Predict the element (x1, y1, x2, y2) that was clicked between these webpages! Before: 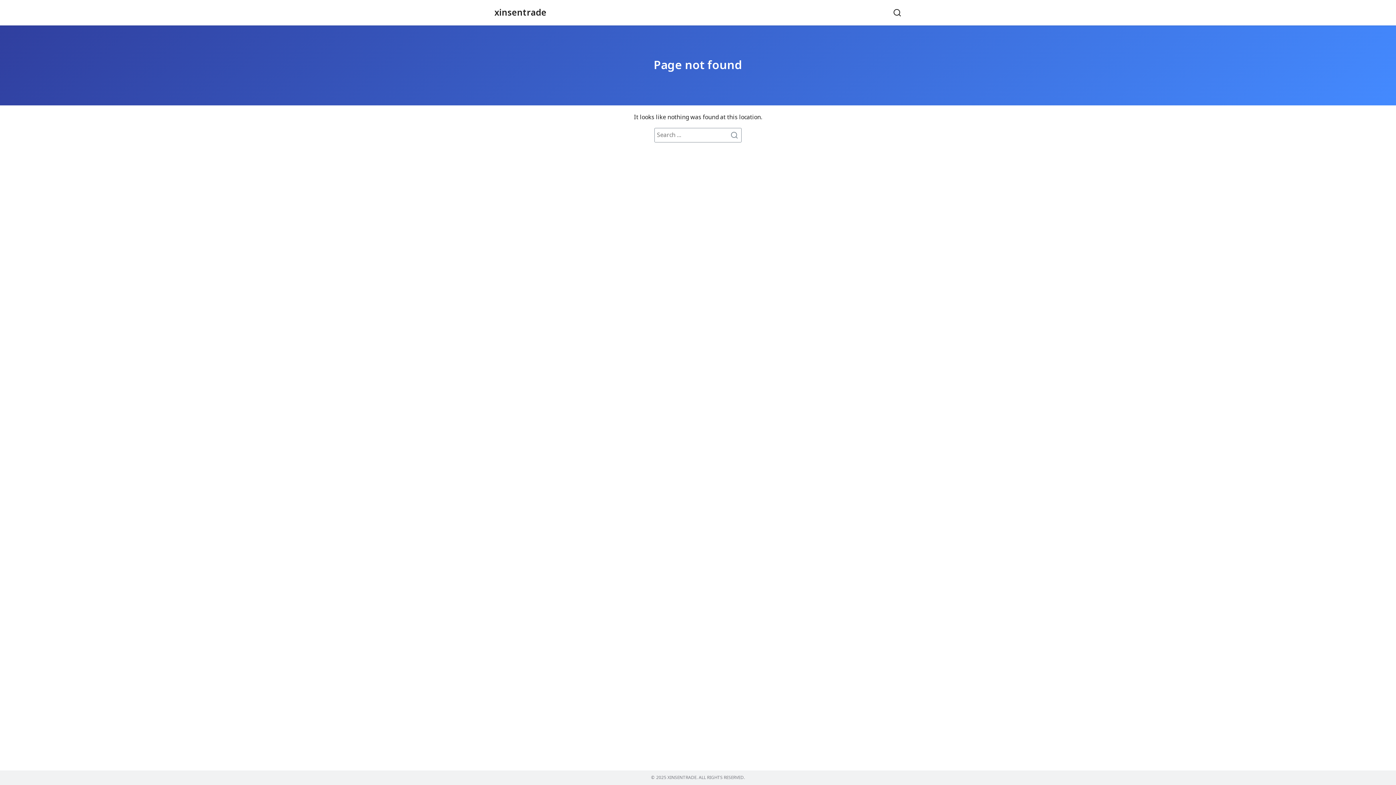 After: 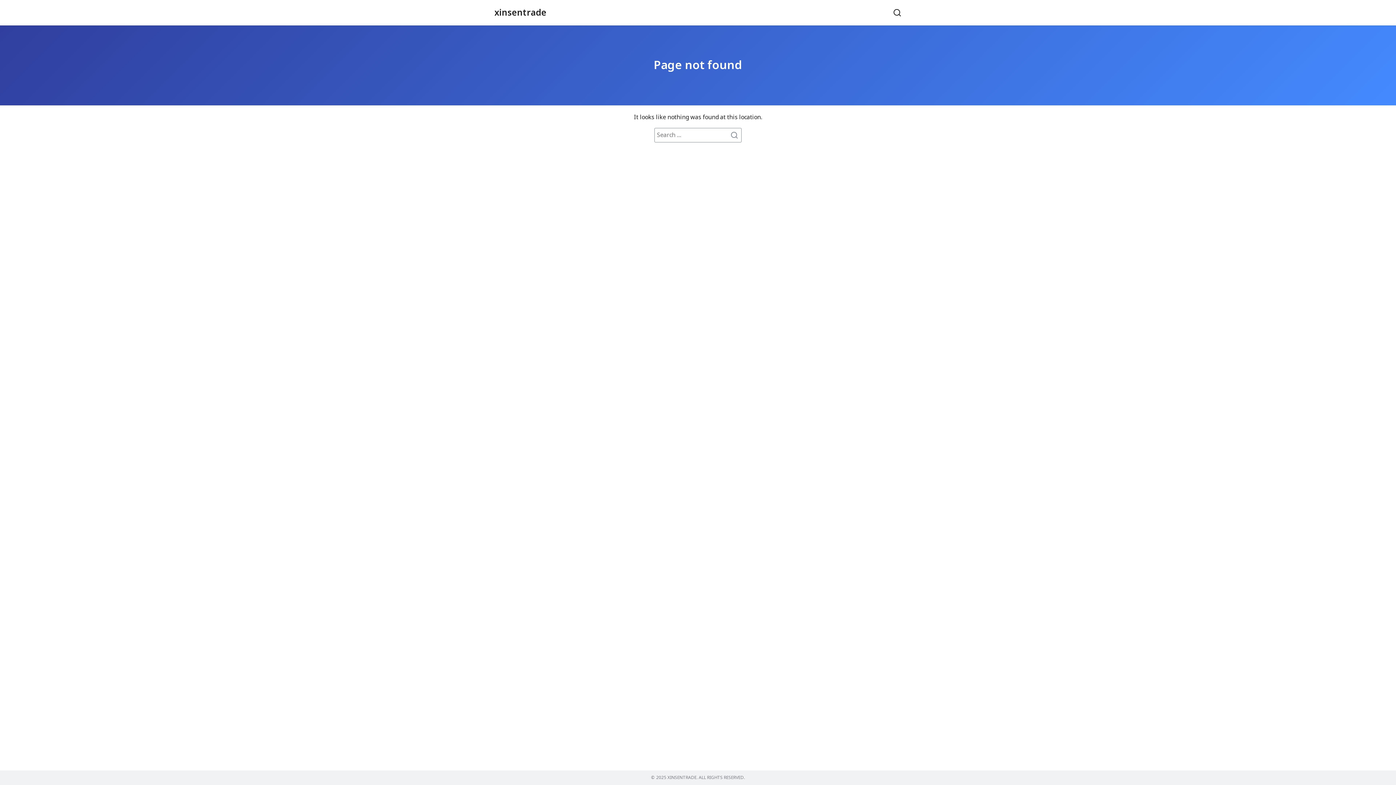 Action: label: Page not found bbox: (653, 56, 742, 74)